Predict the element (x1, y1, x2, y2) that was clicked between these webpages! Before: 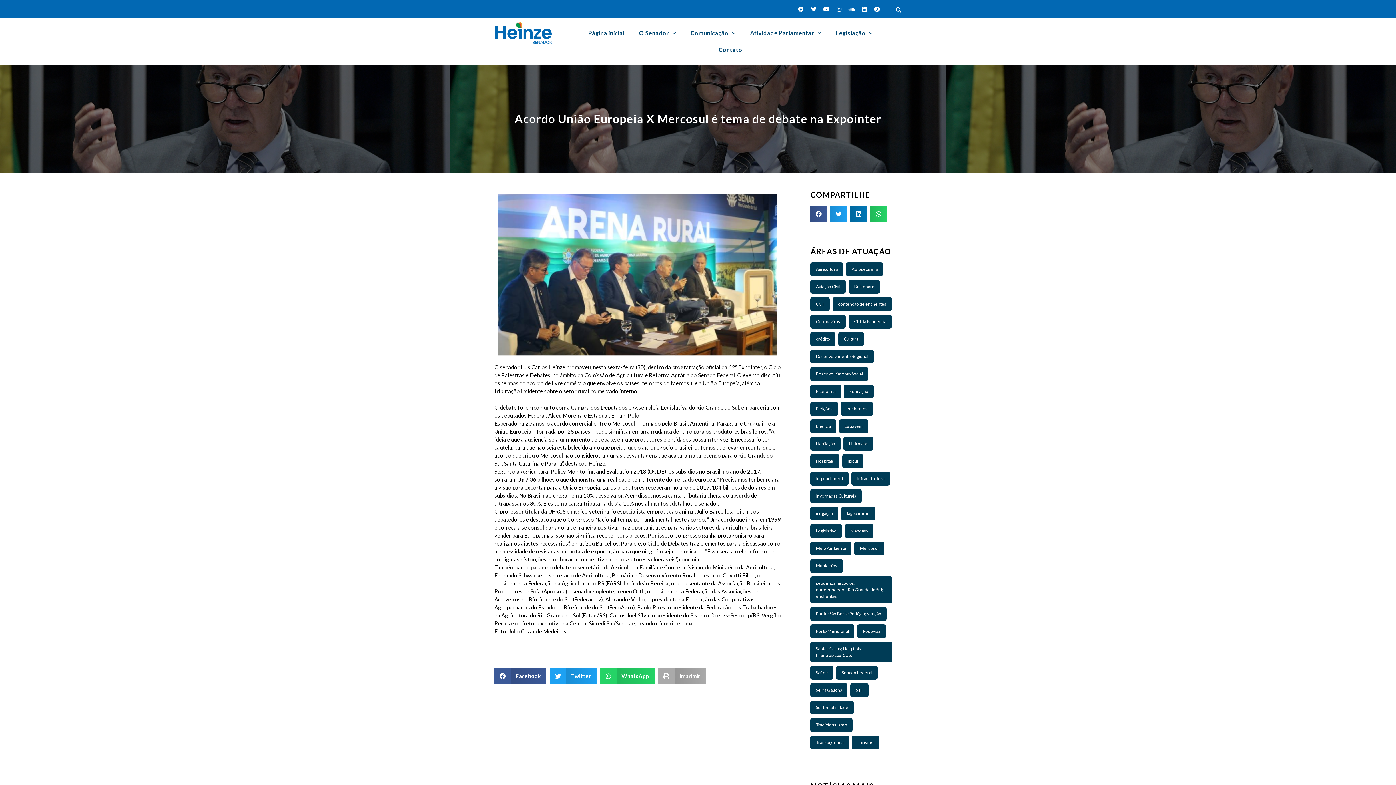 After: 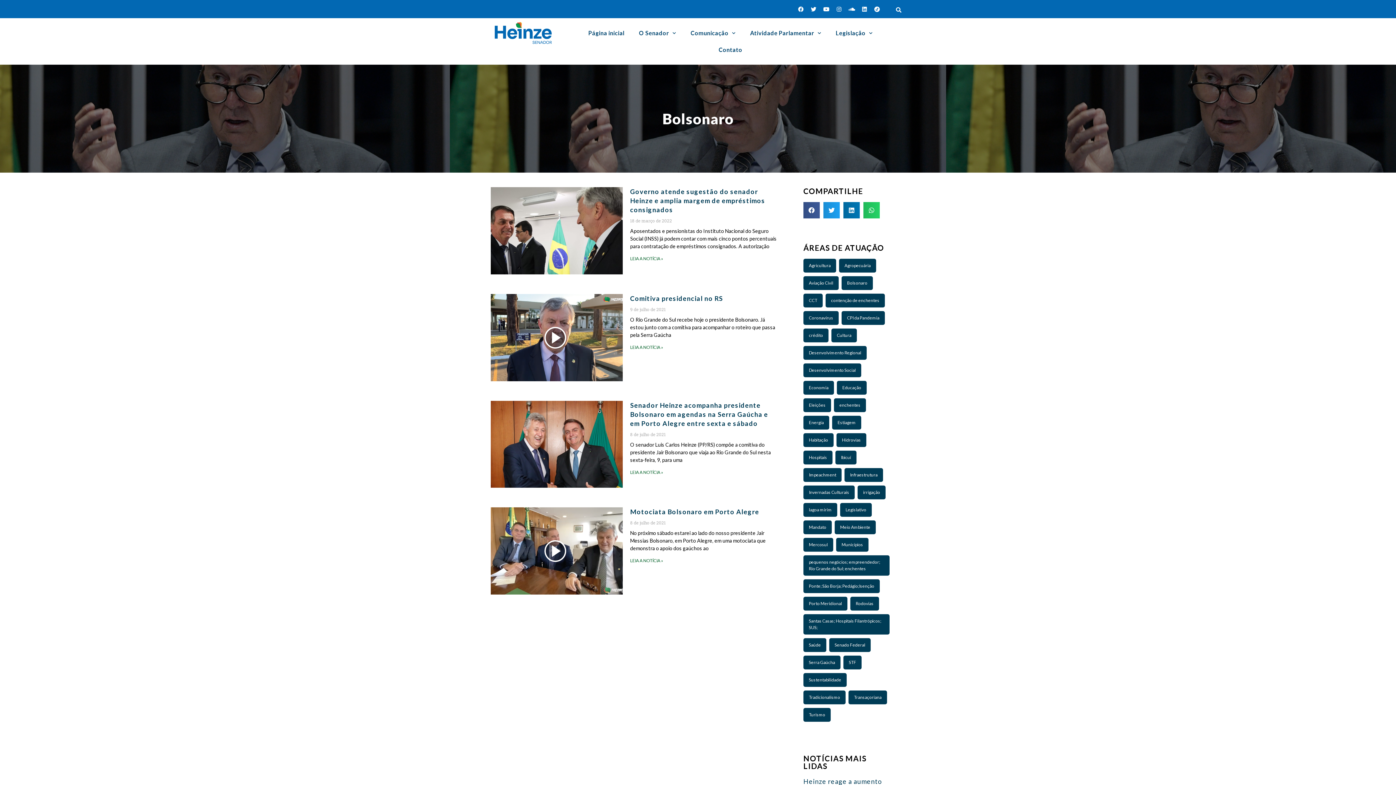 Action: label: Bolsonaro (4 itens) bbox: (848, 280, 880, 293)